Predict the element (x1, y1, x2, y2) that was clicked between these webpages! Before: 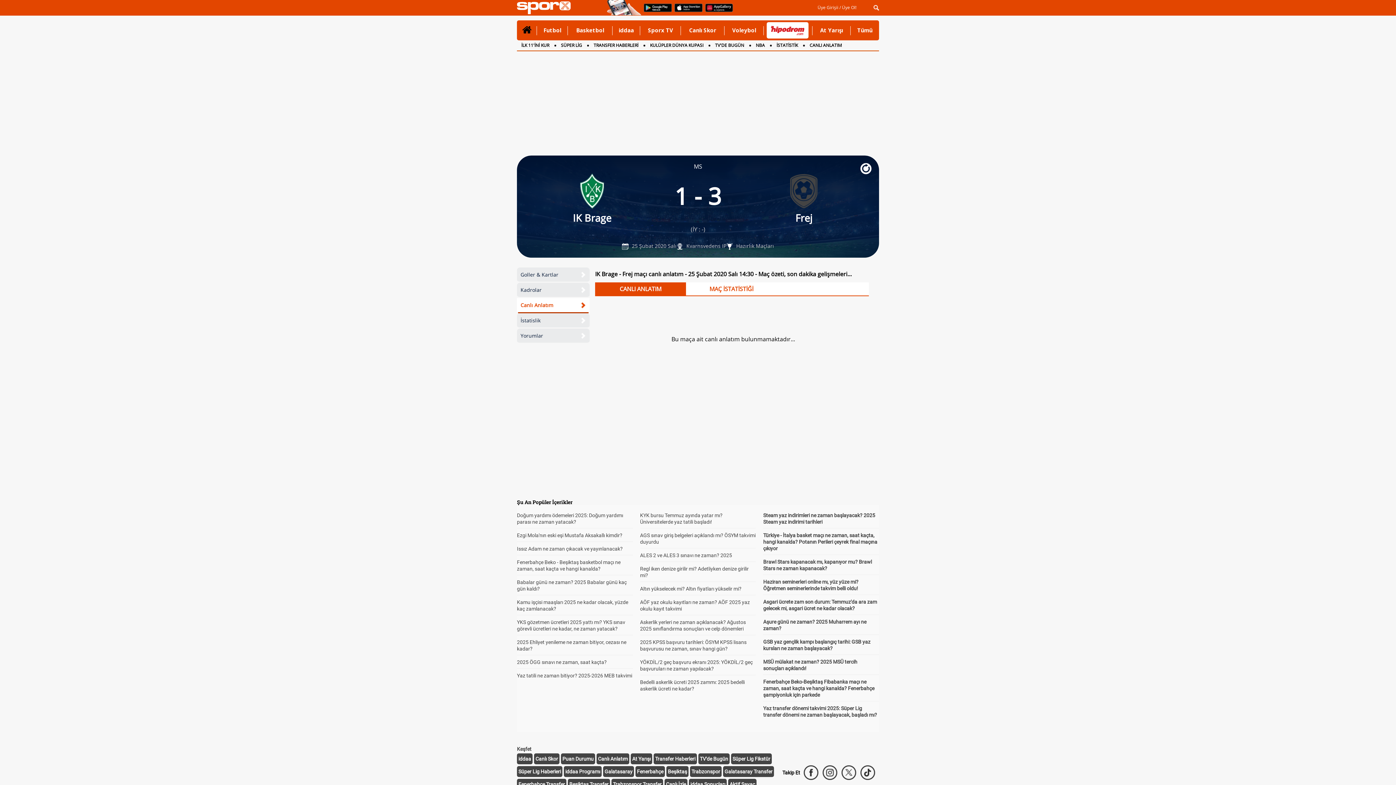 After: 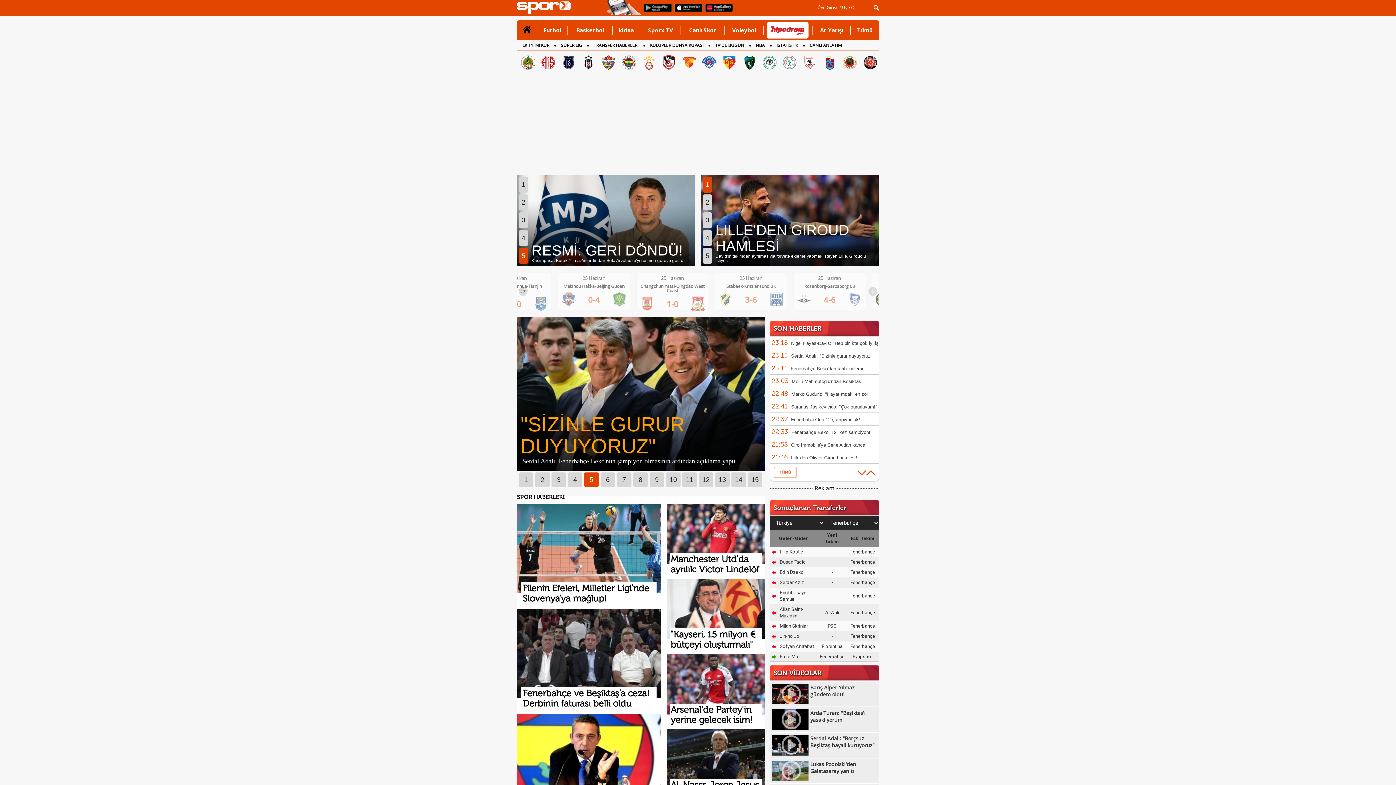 Action: bbox: (520, 25, 534, 35)